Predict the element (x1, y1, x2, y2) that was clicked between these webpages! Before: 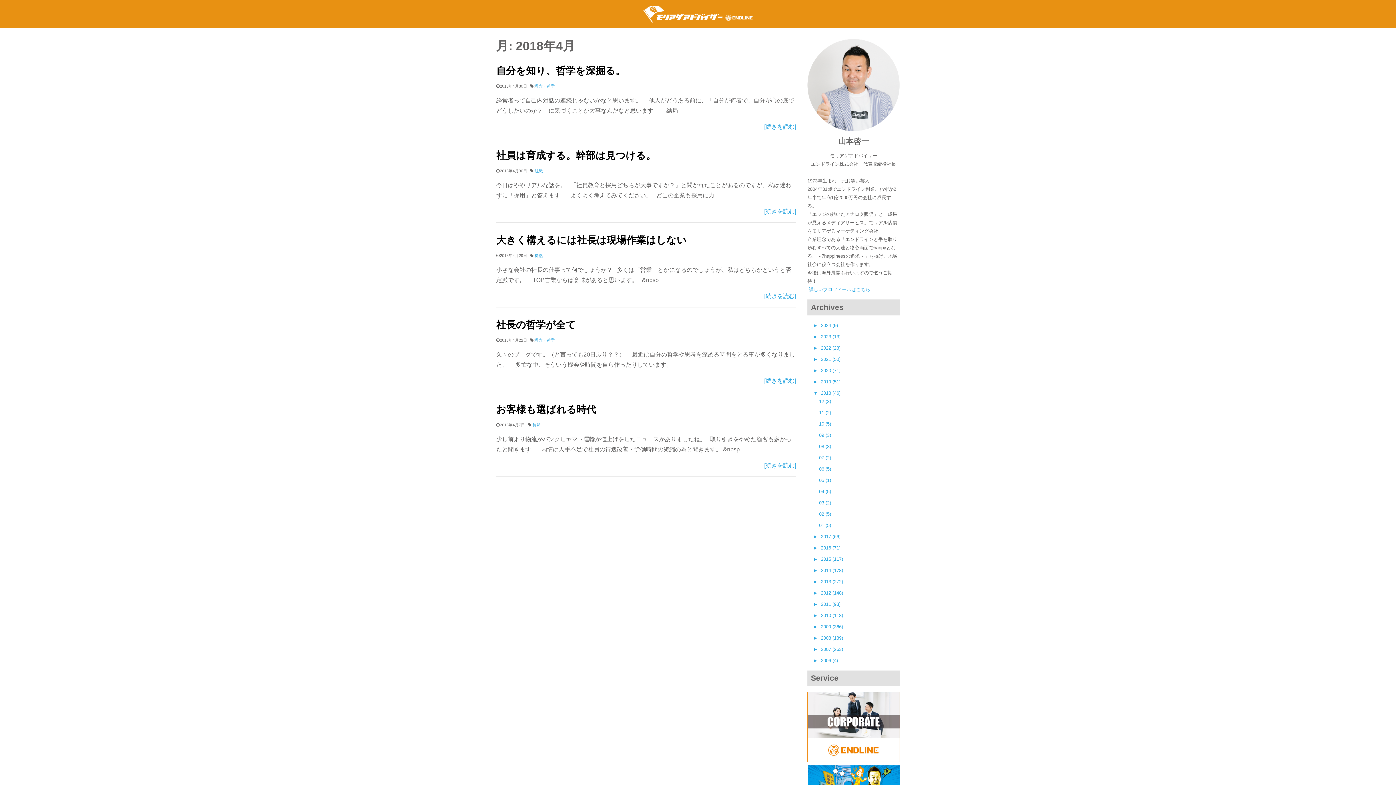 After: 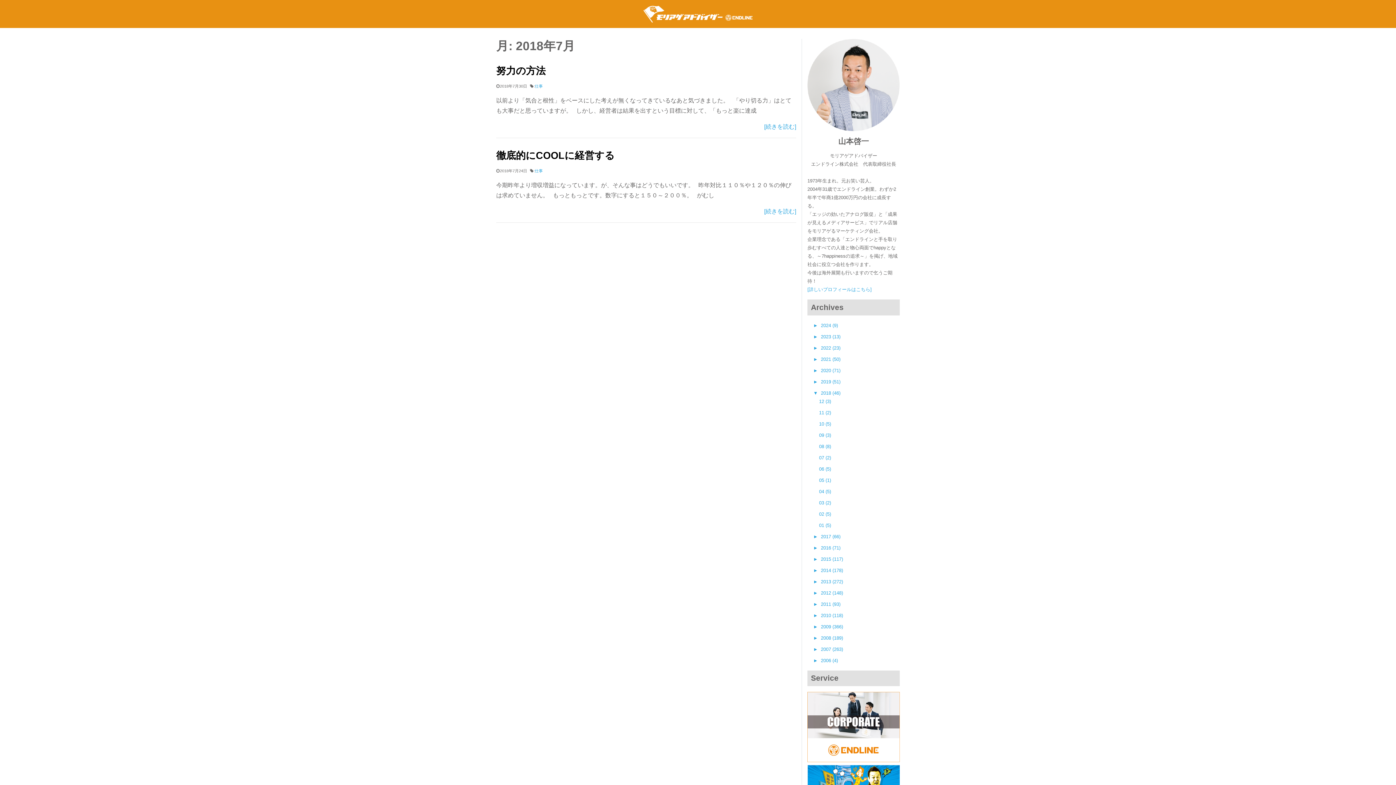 Action: label: 07 (2) bbox: (819, 455, 831, 460)